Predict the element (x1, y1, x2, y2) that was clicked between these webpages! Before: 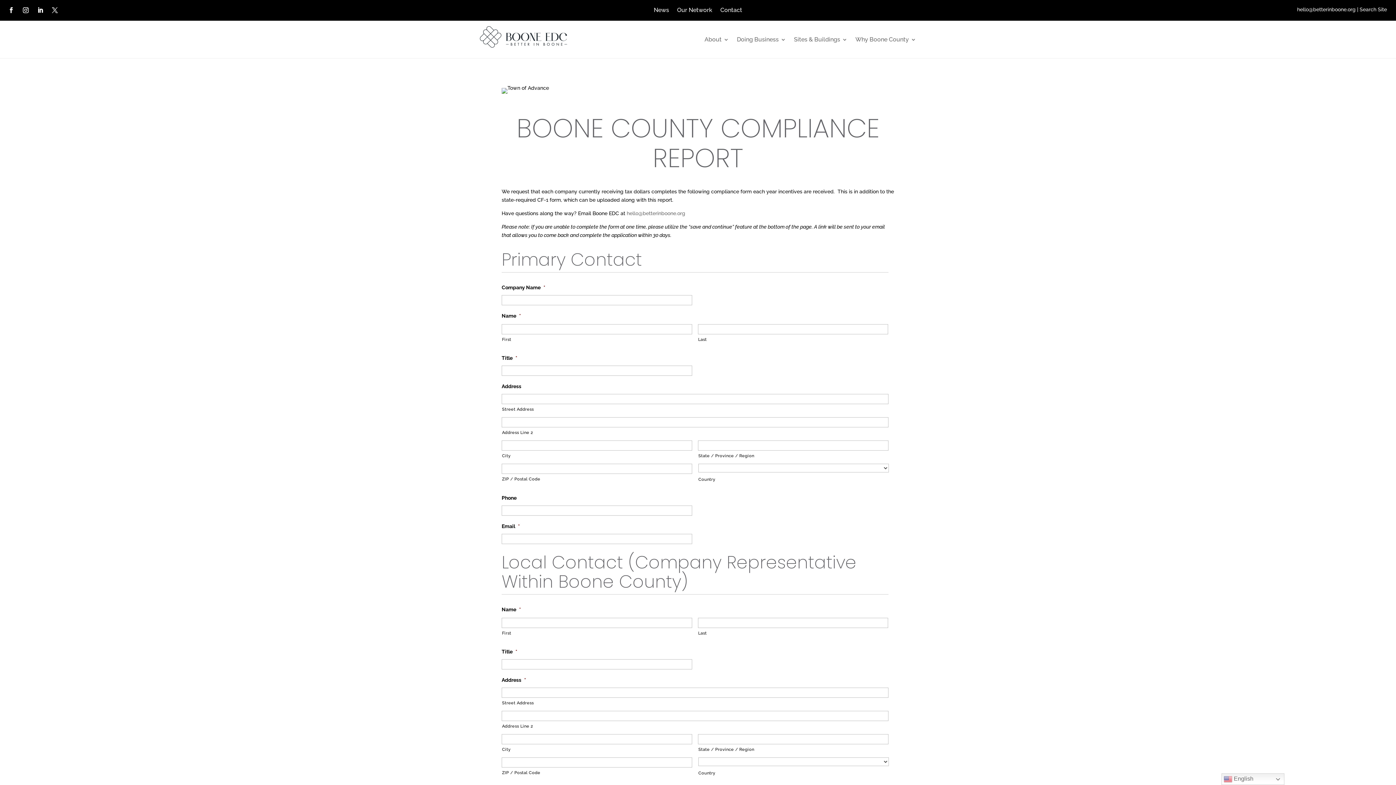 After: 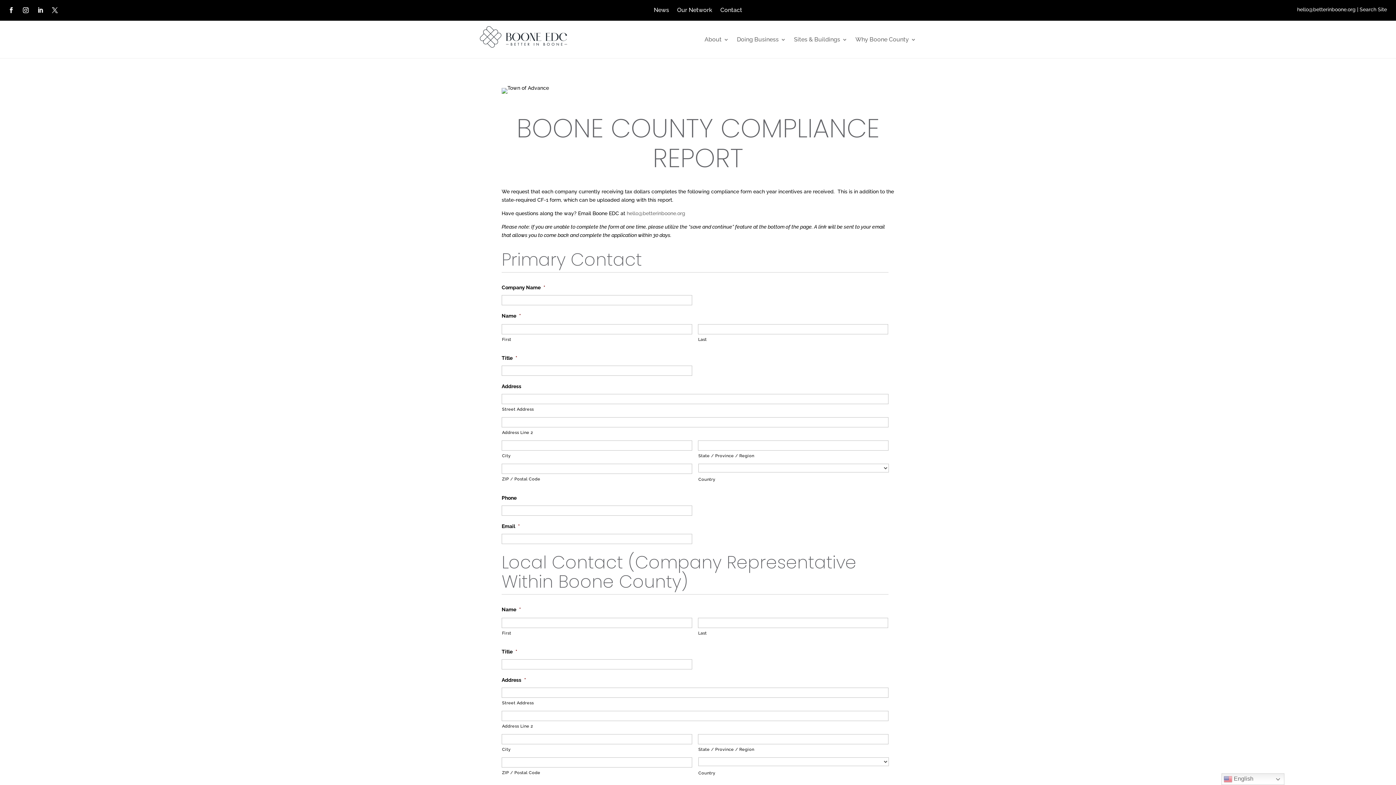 Action: bbox: (34, 4, 46, 16)